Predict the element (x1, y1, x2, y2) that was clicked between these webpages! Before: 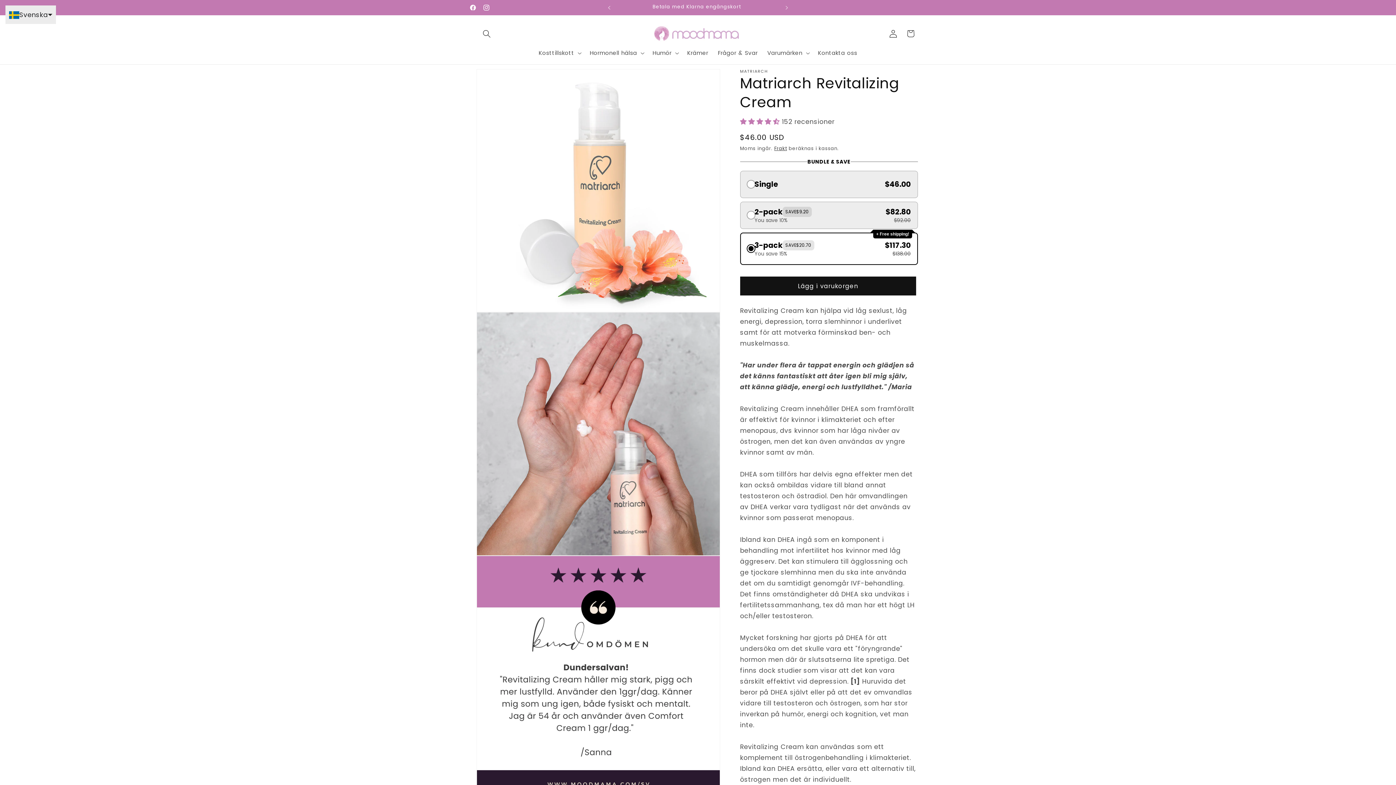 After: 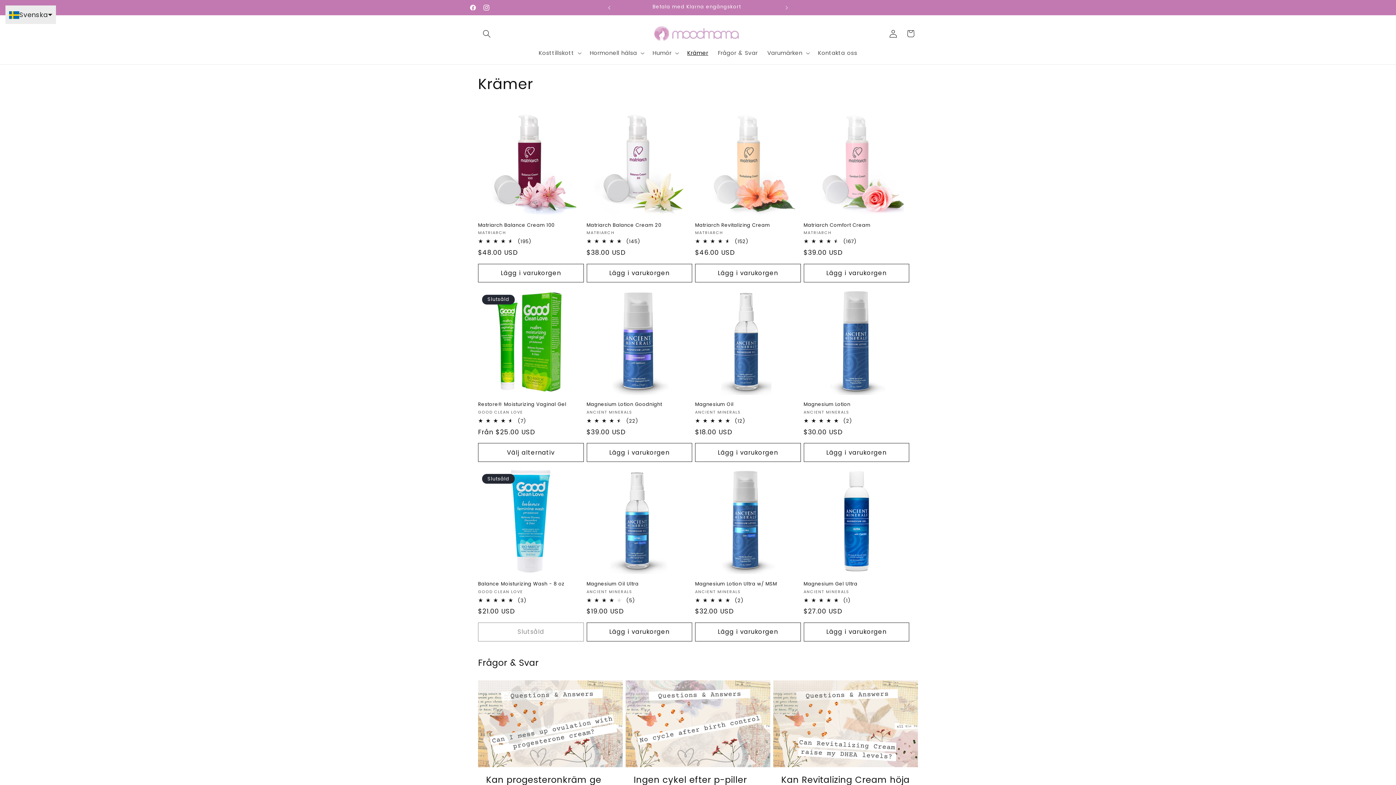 Action: bbox: (682, 44, 713, 61) label: Krämer